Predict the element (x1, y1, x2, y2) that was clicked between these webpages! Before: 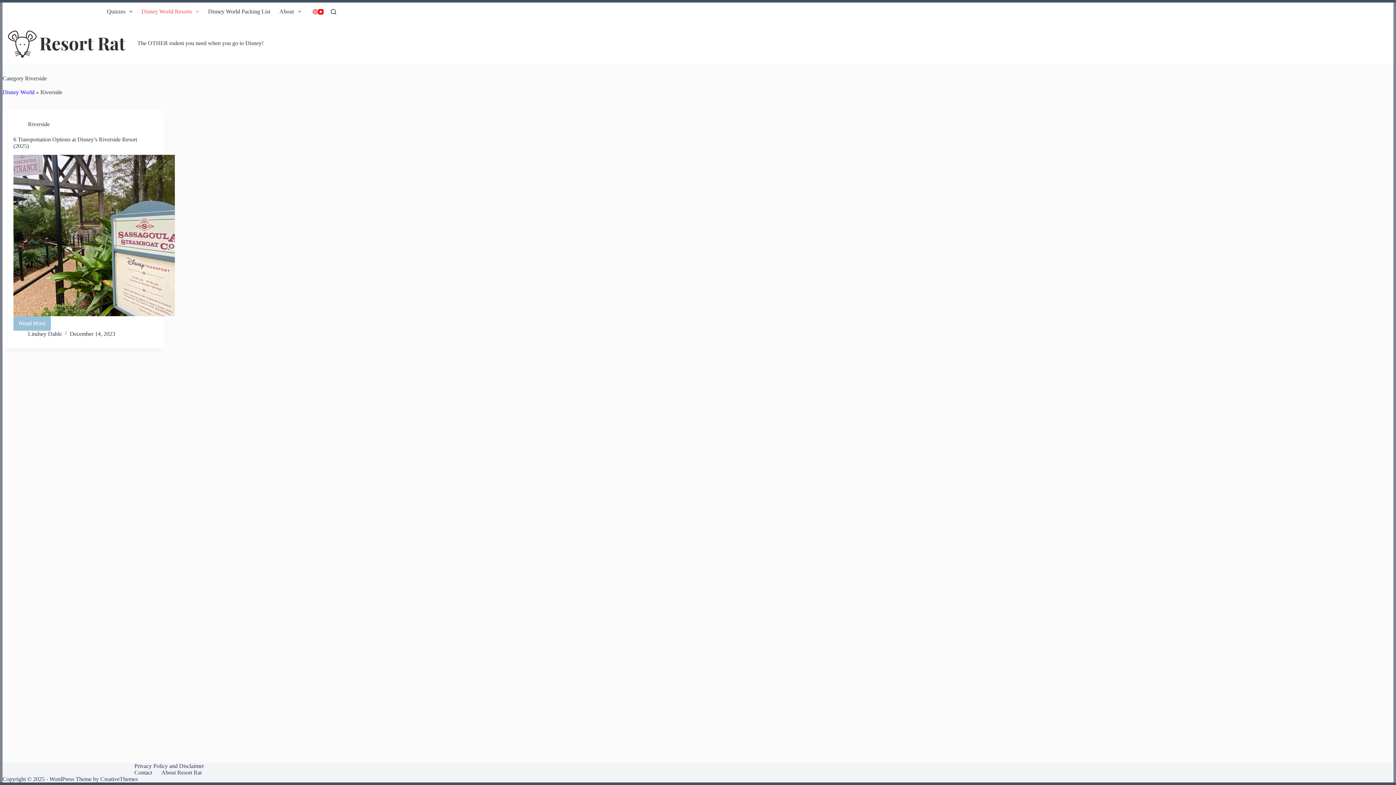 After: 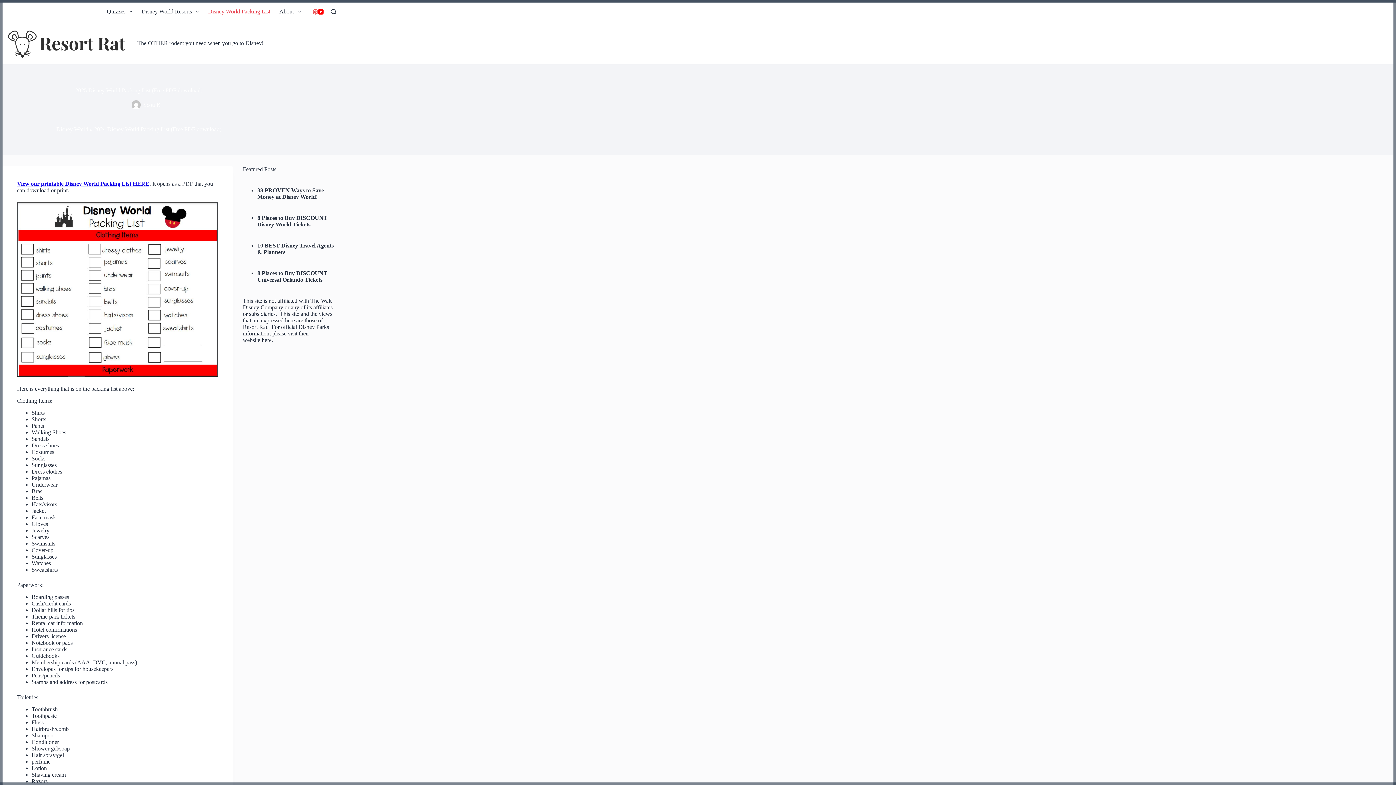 Action: bbox: (203, 2, 274, 20) label: Disney World Packing List